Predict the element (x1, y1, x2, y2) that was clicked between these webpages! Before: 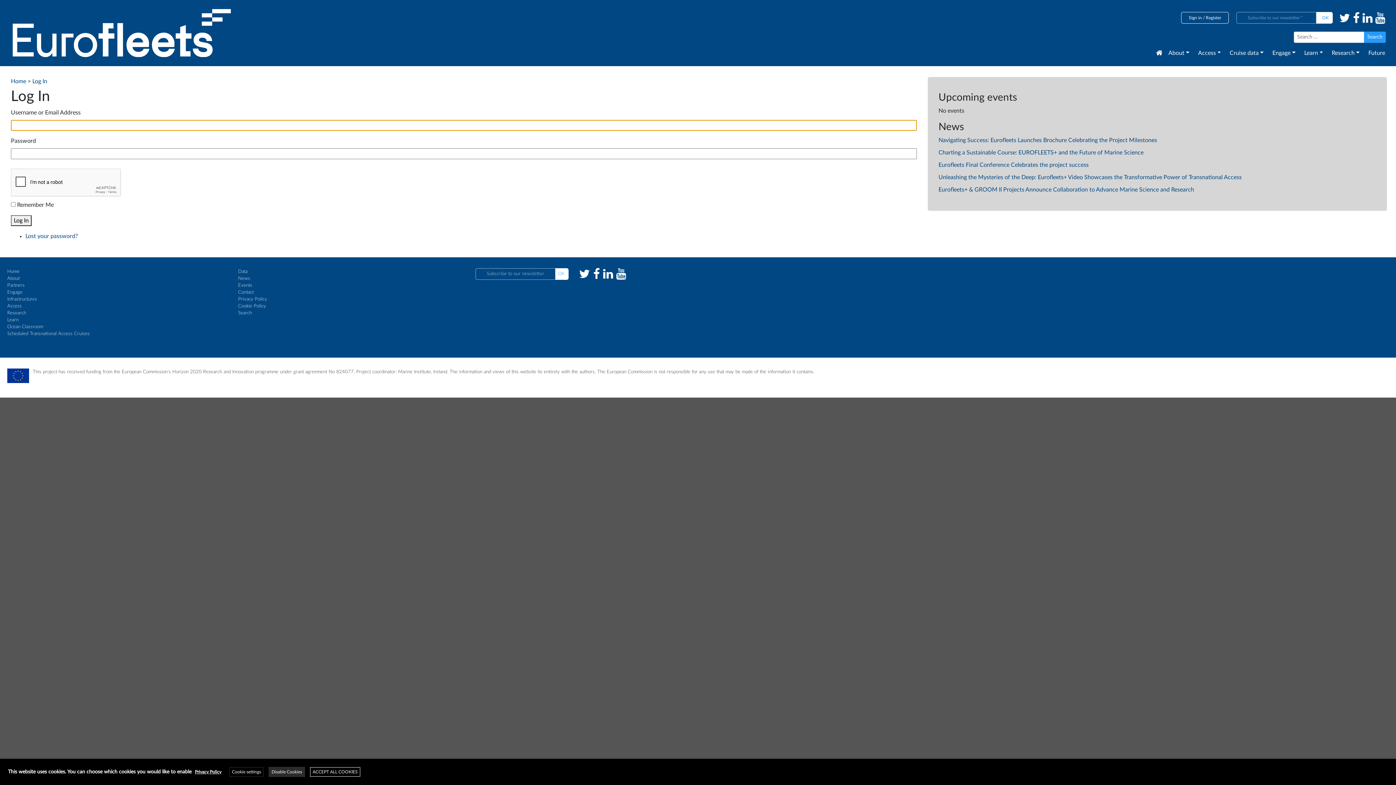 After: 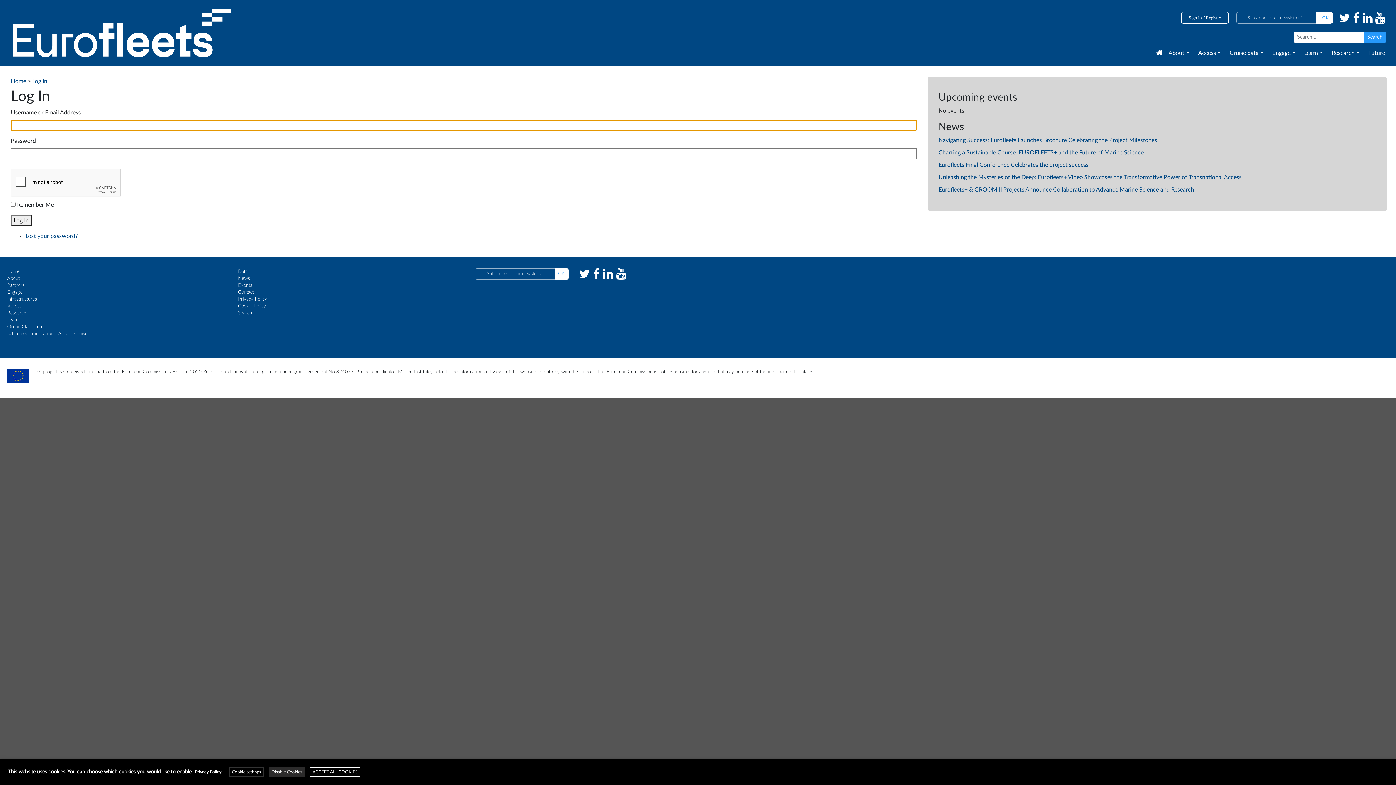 Action: bbox: (32, 78, 47, 84) label: Log In